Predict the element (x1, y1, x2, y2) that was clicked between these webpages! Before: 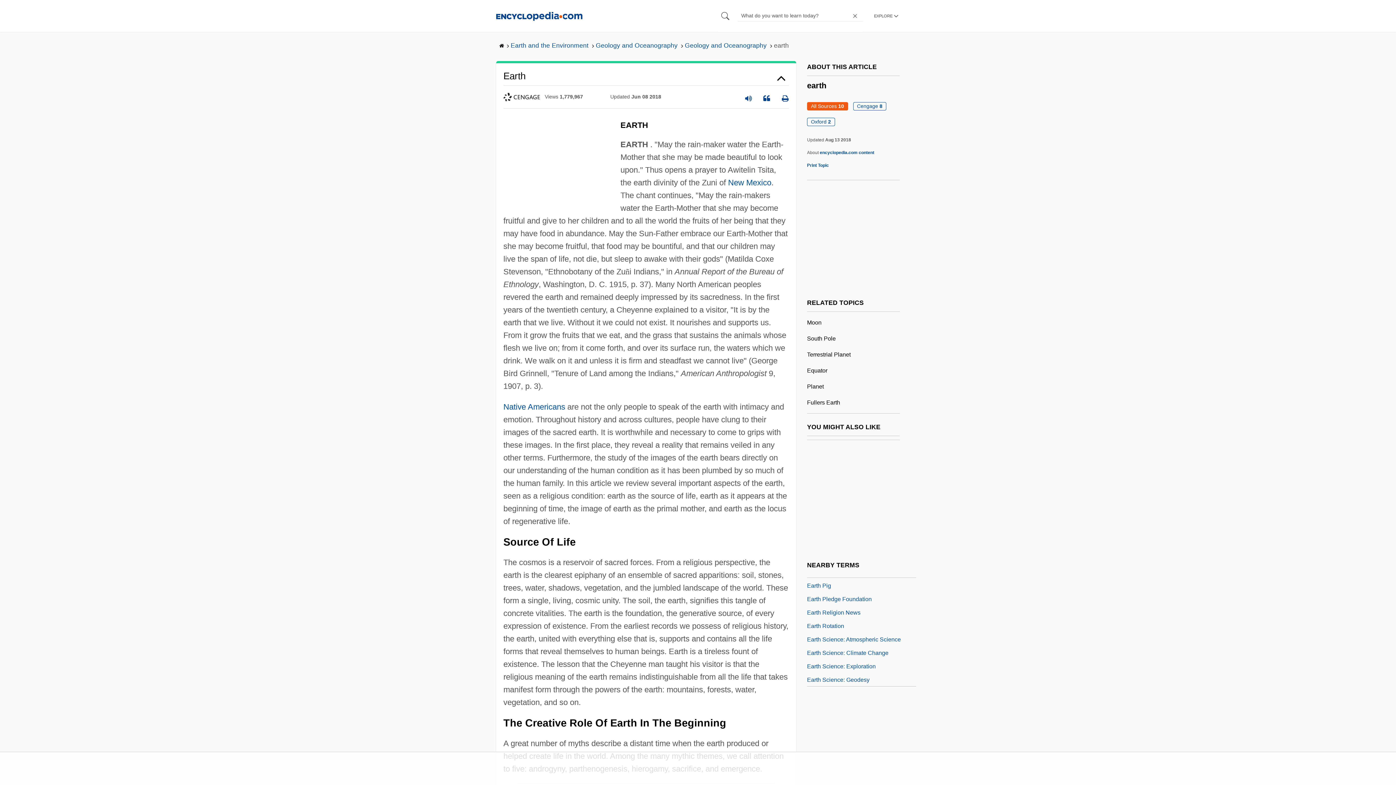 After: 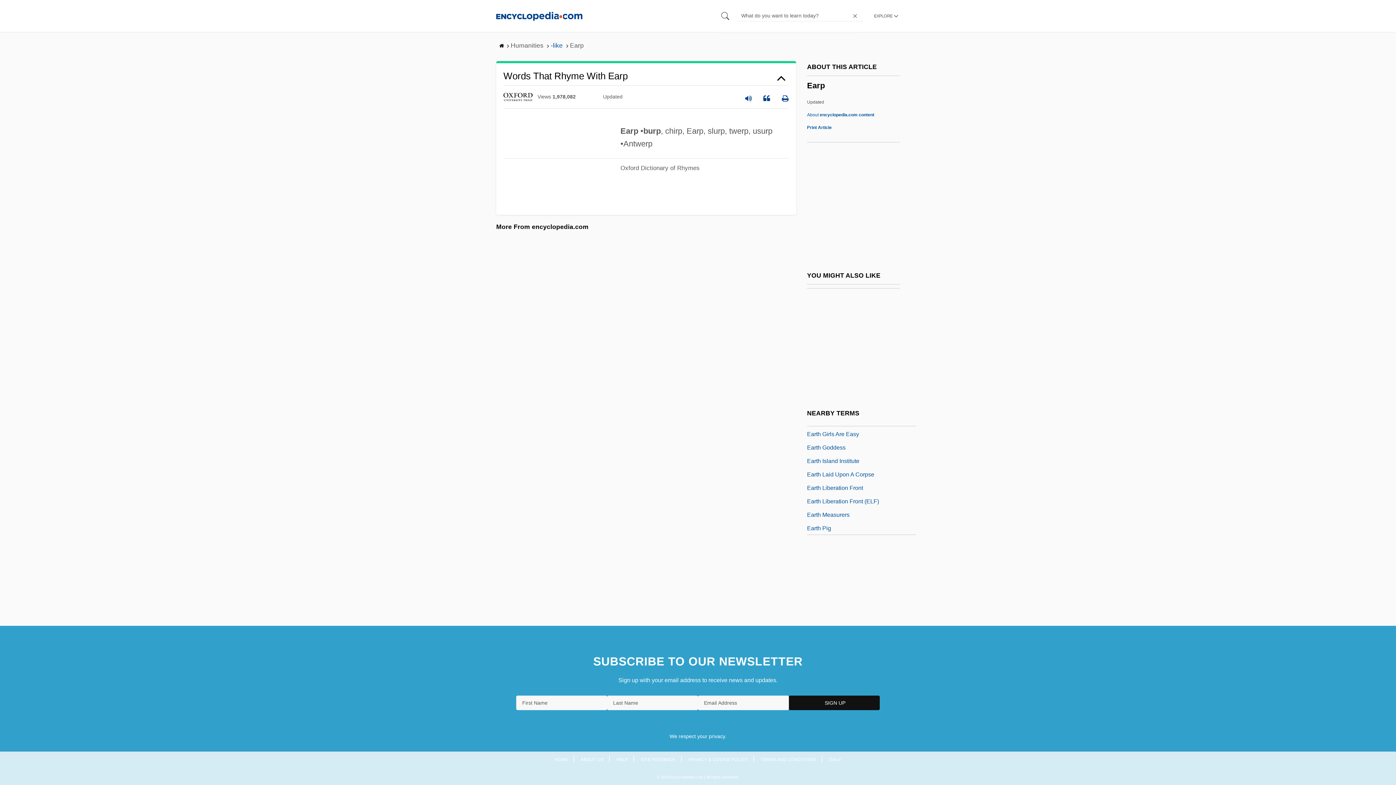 Action: label: Earp bbox: (807, 658, 819, 667)